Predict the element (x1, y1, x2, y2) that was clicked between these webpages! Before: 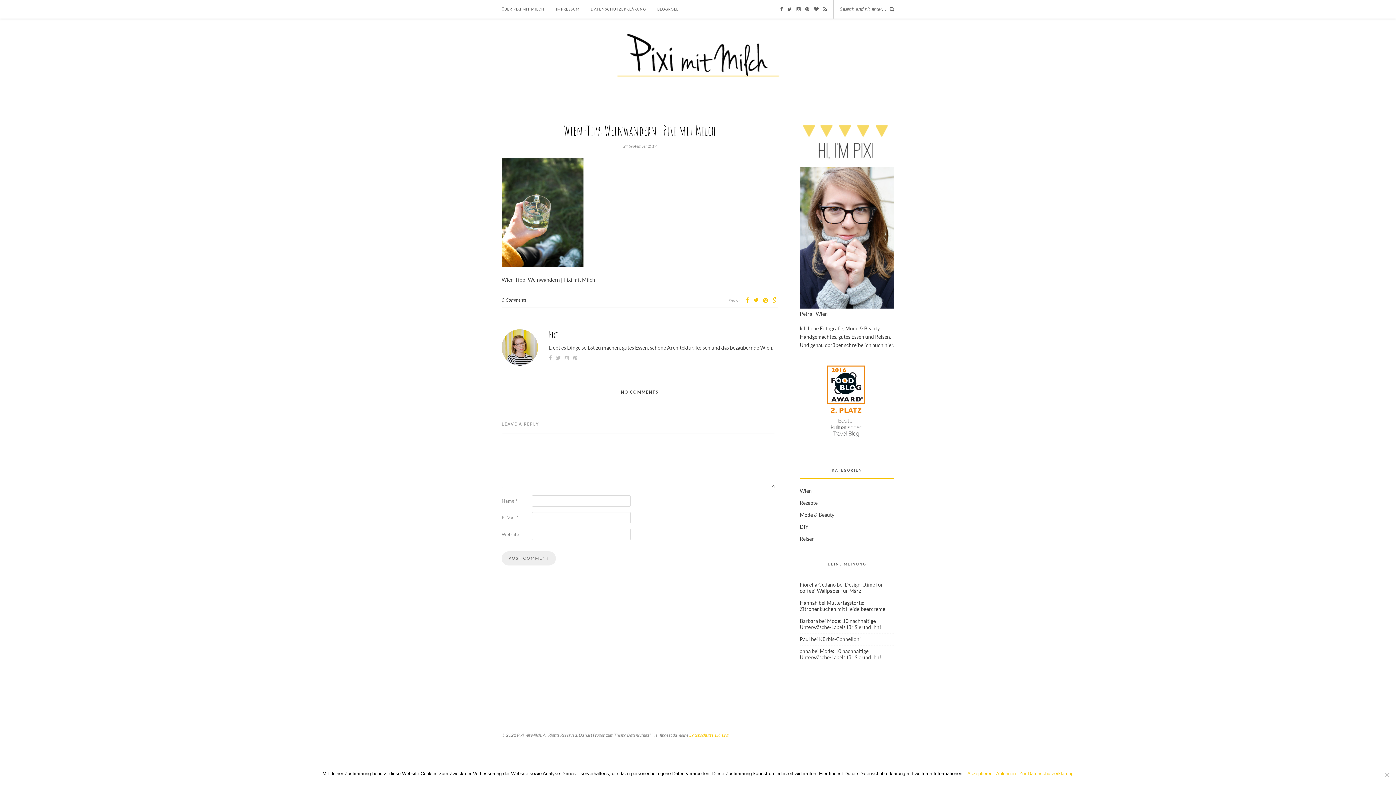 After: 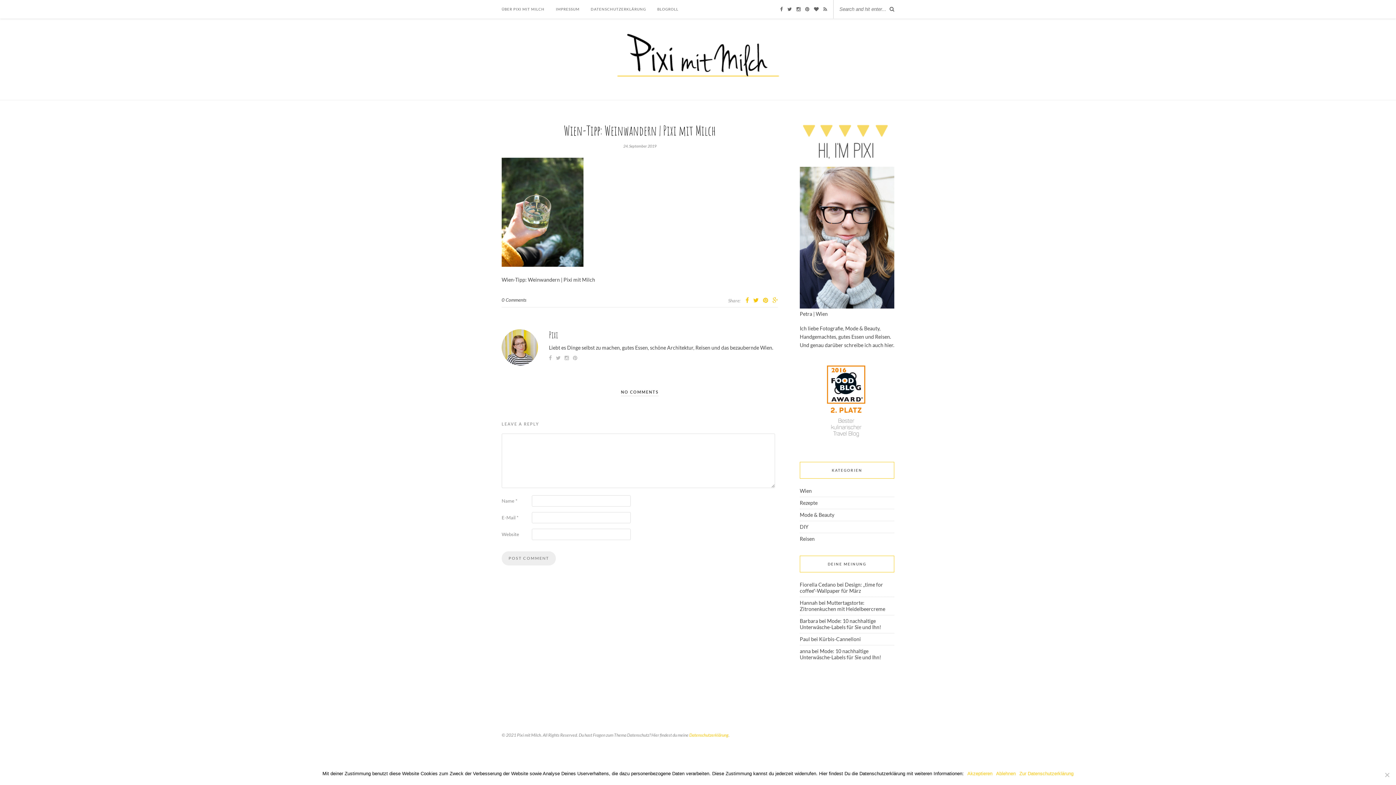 Action: bbox: (753, 296, 758, 303)